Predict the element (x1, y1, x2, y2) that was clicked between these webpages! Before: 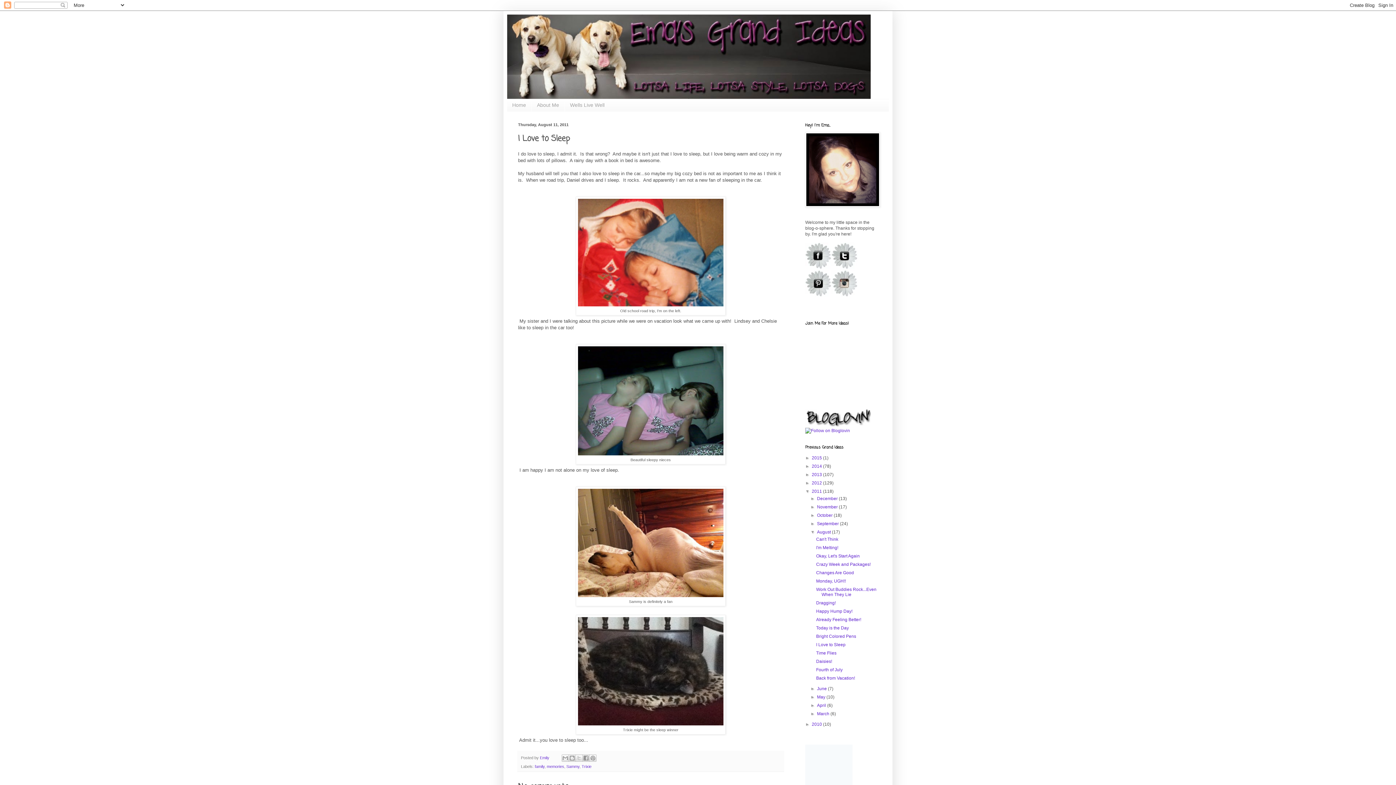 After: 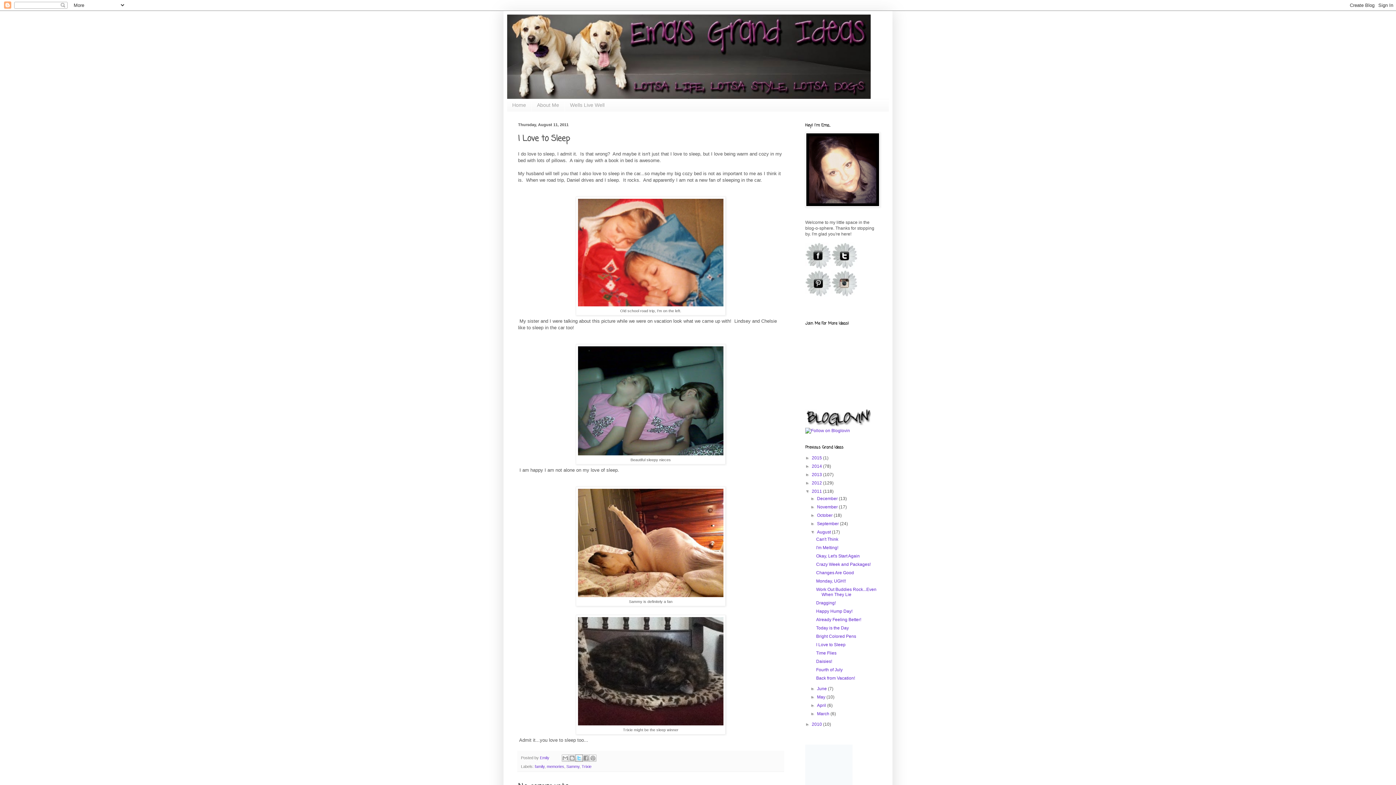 Action: label: Share to X bbox: (575, 754, 583, 762)